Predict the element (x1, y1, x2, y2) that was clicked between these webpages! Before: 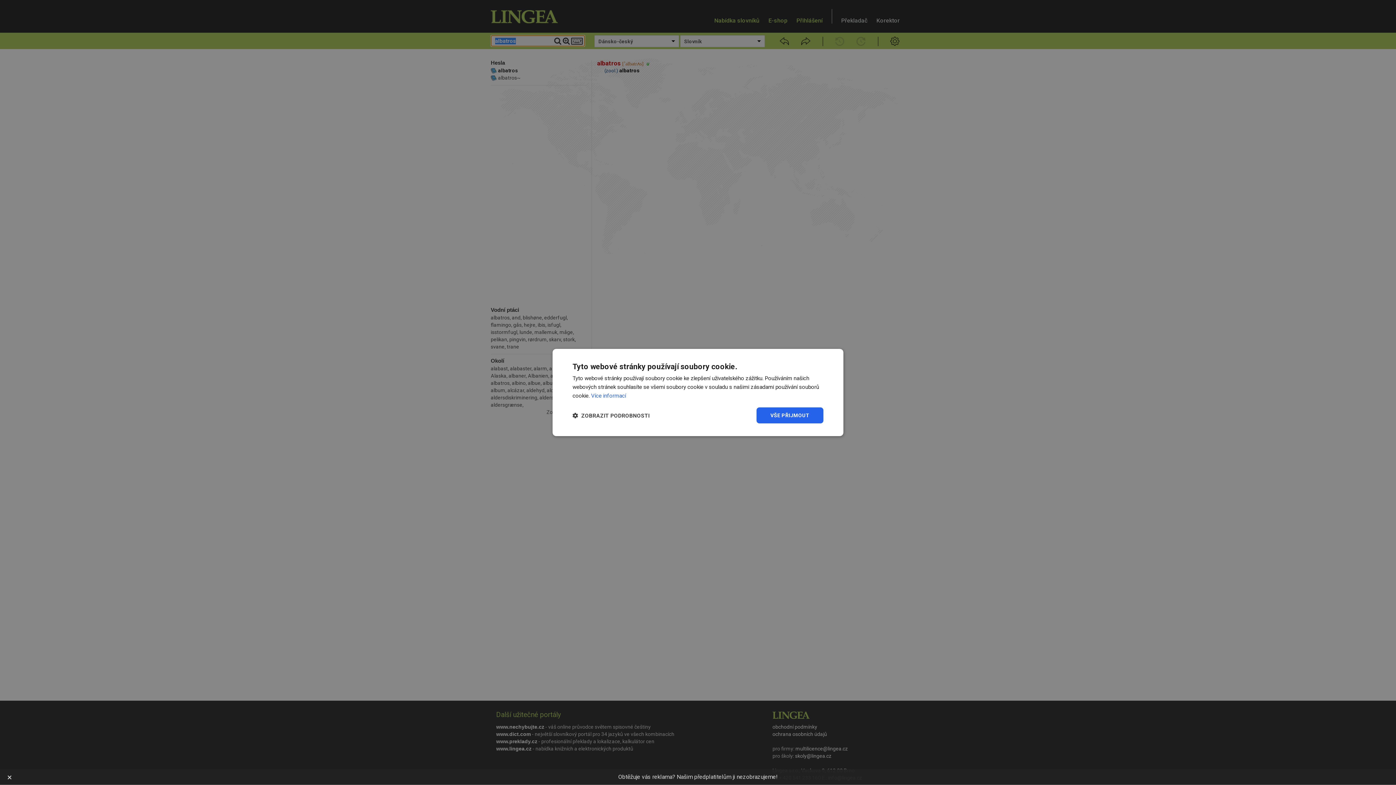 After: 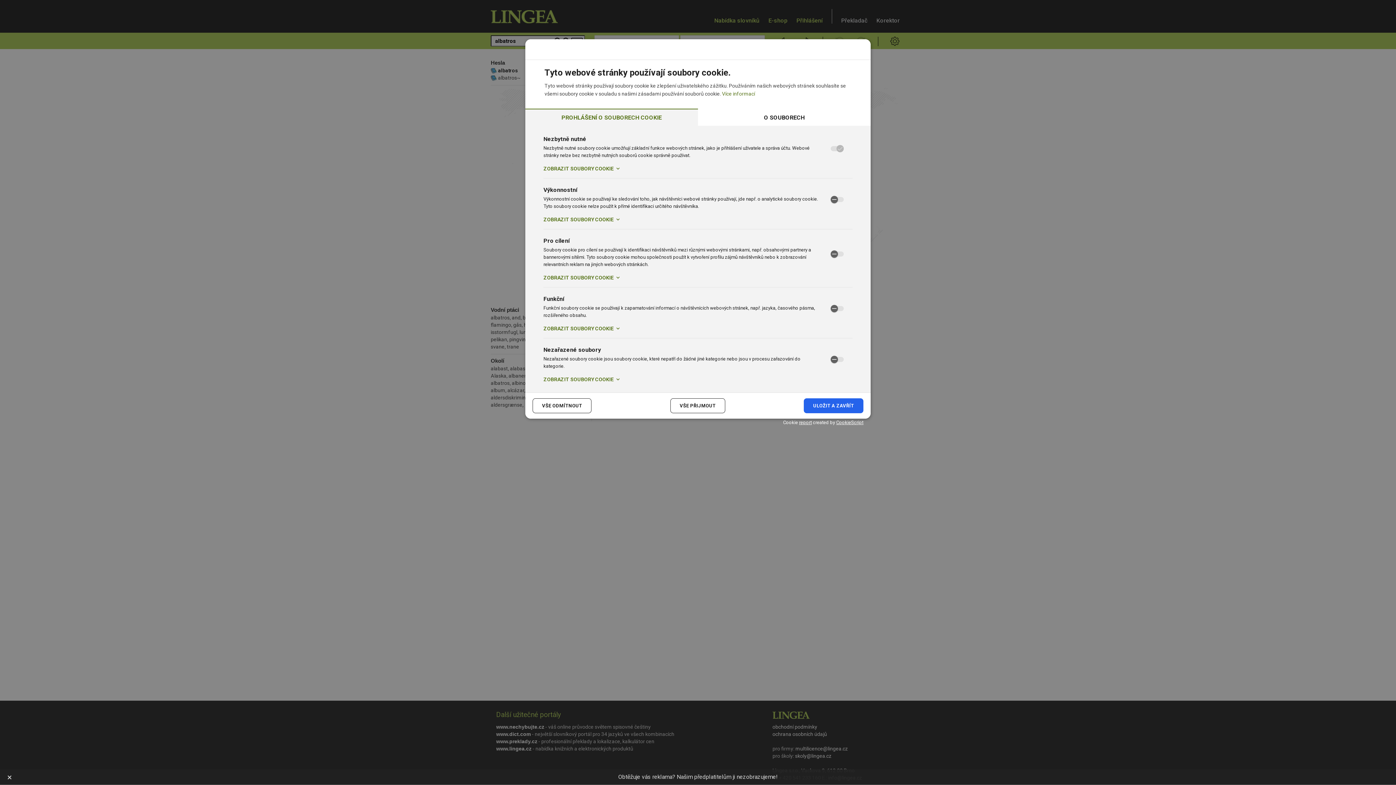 Action: bbox: (572, 412, 649, 419) label:  ZOBRAZIT PODROBNOSTI